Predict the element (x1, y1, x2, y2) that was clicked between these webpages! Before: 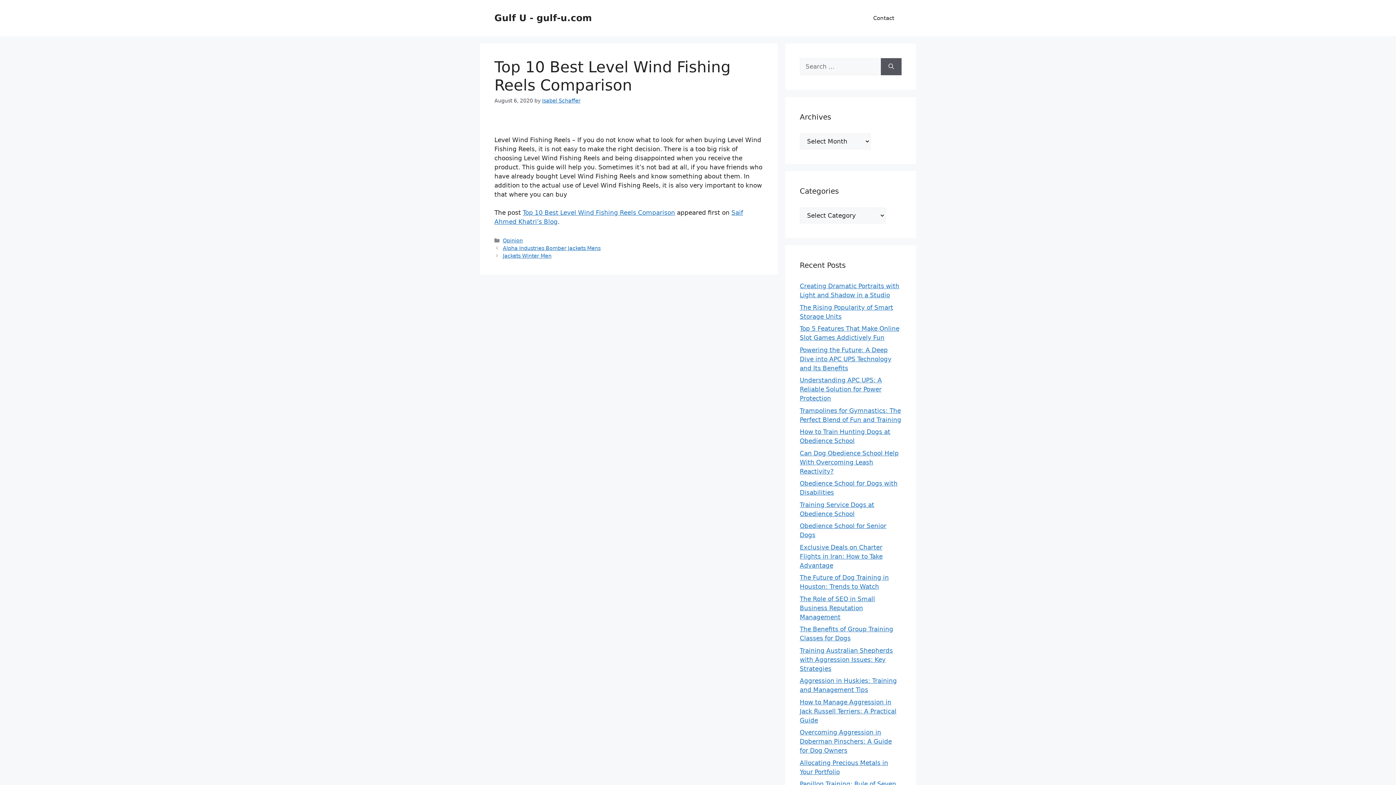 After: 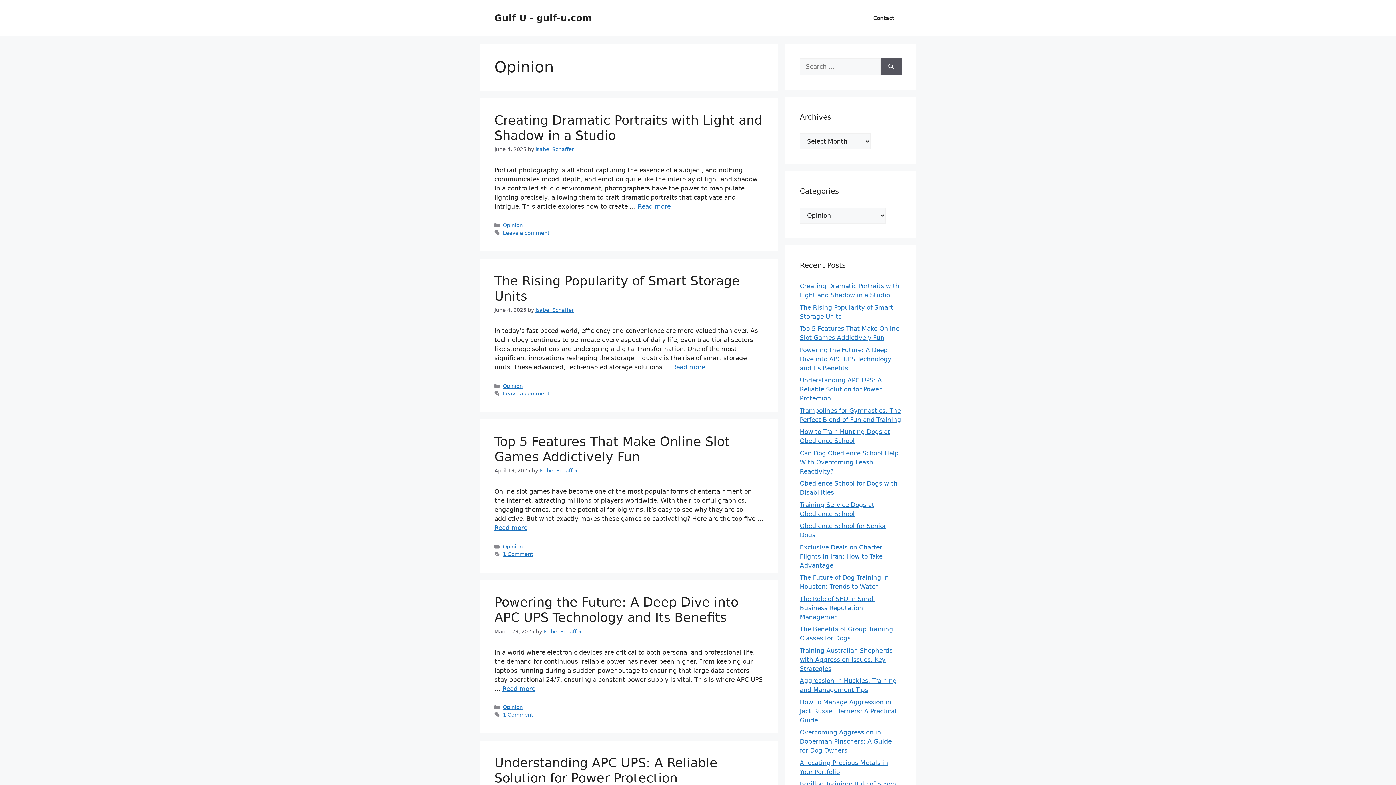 Action: bbox: (502, 237, 522, 243) label: Opinion